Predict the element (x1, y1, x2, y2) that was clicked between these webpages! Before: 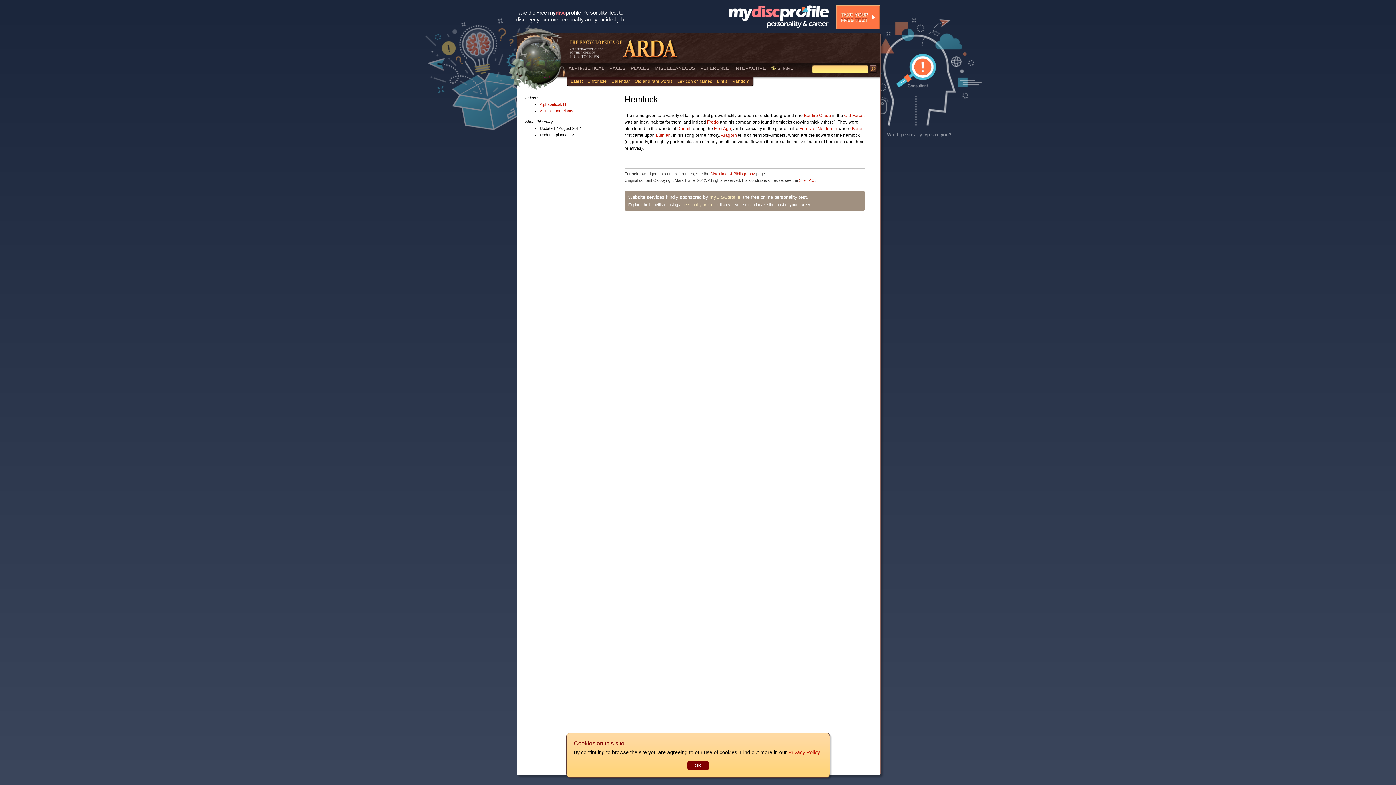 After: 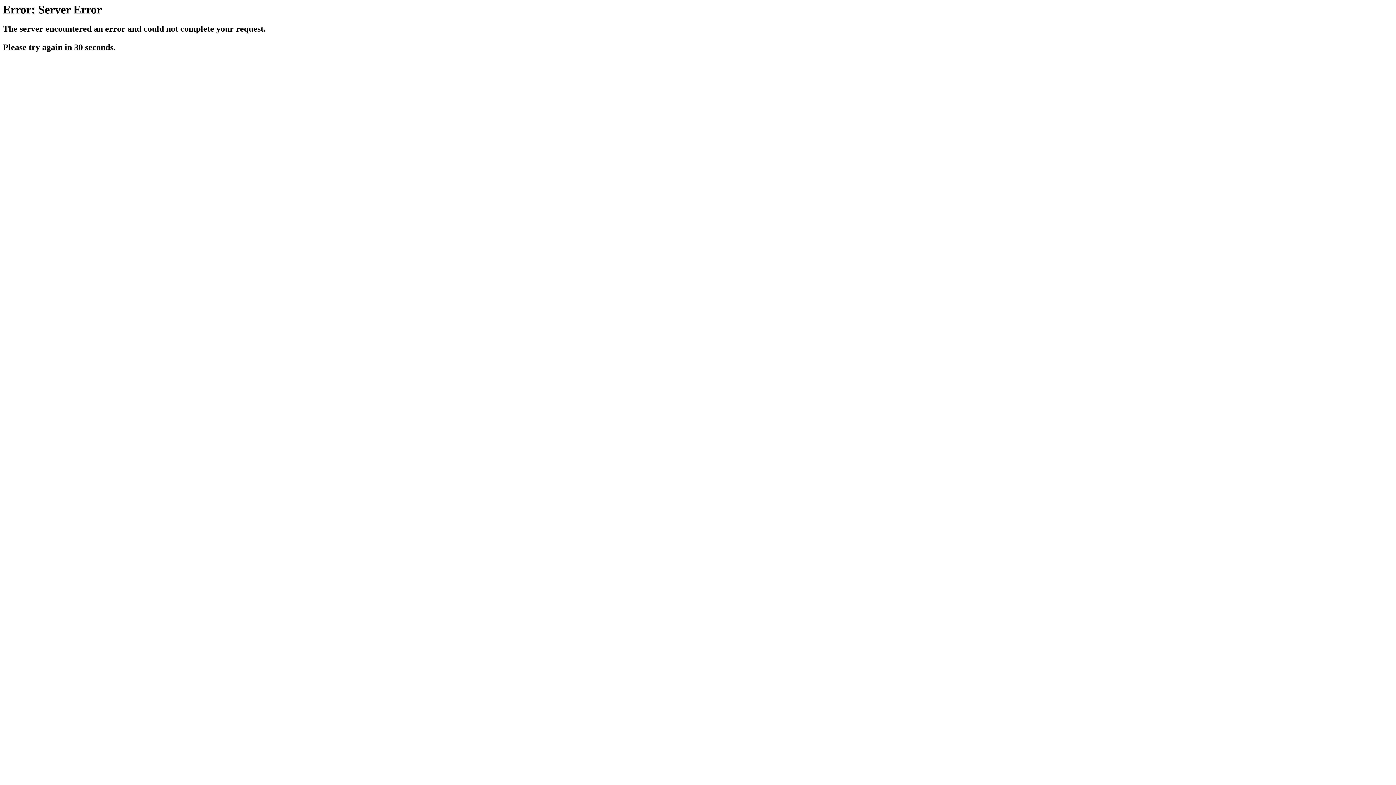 Action: bbox: (587, 78, 606, 84) label: Chronicle